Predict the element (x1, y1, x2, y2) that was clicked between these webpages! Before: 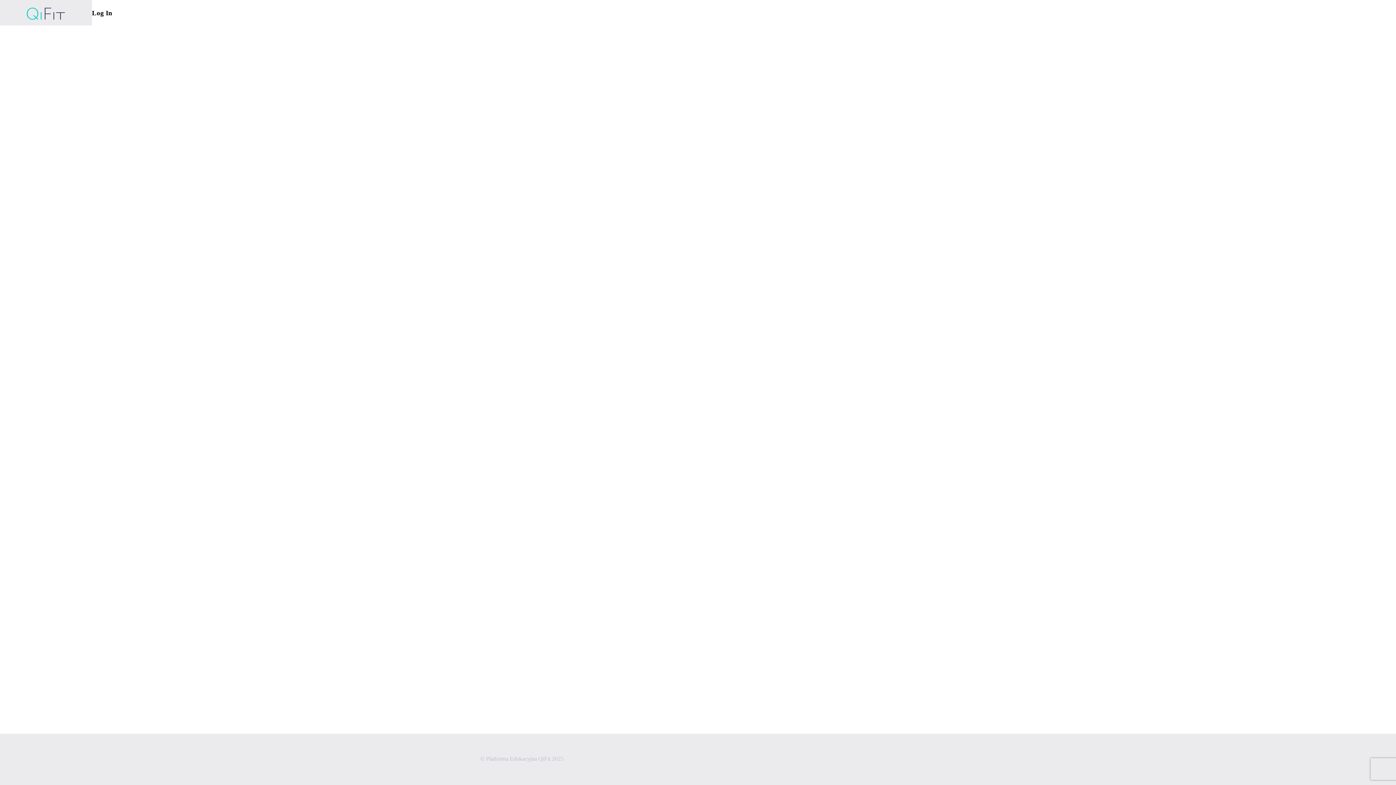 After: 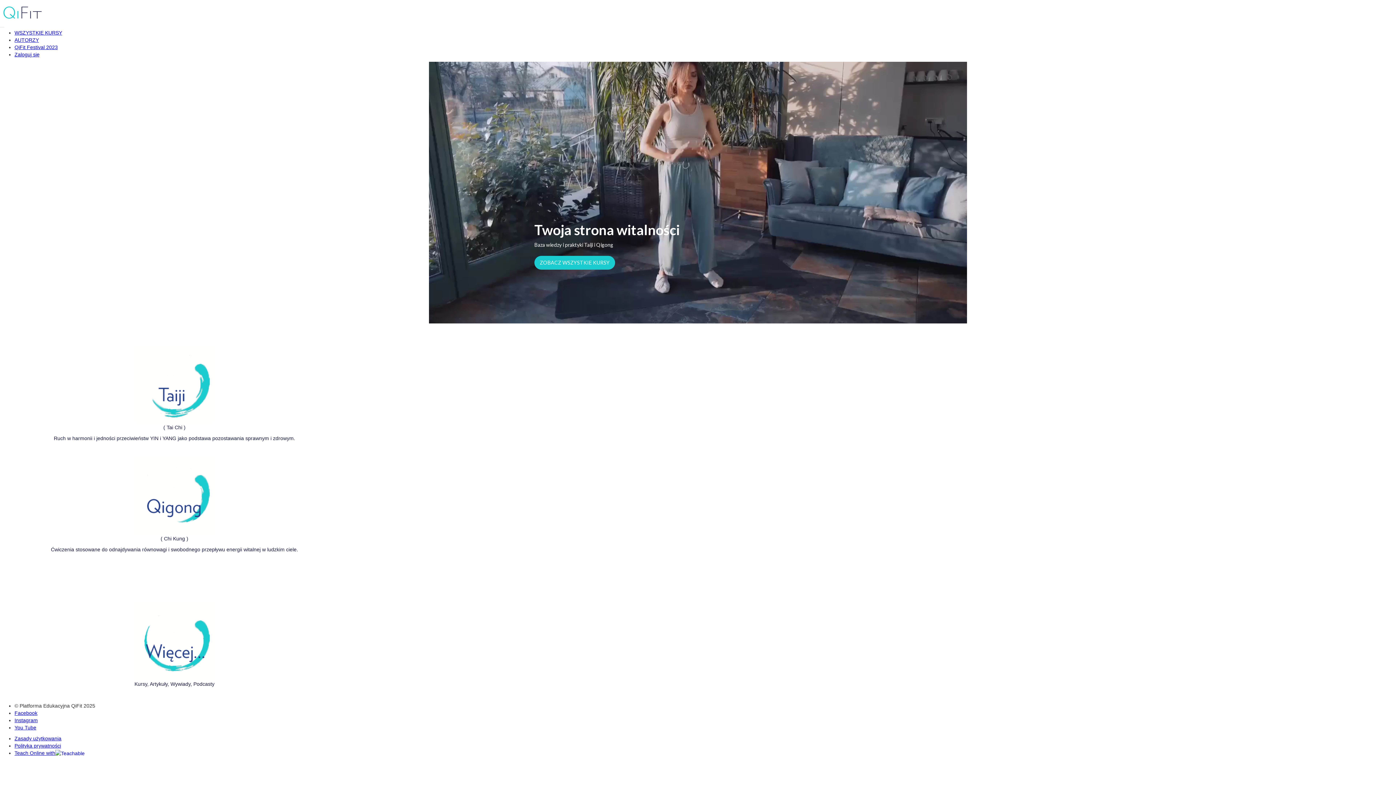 Action: bbox: (23, 1, 68, 24)